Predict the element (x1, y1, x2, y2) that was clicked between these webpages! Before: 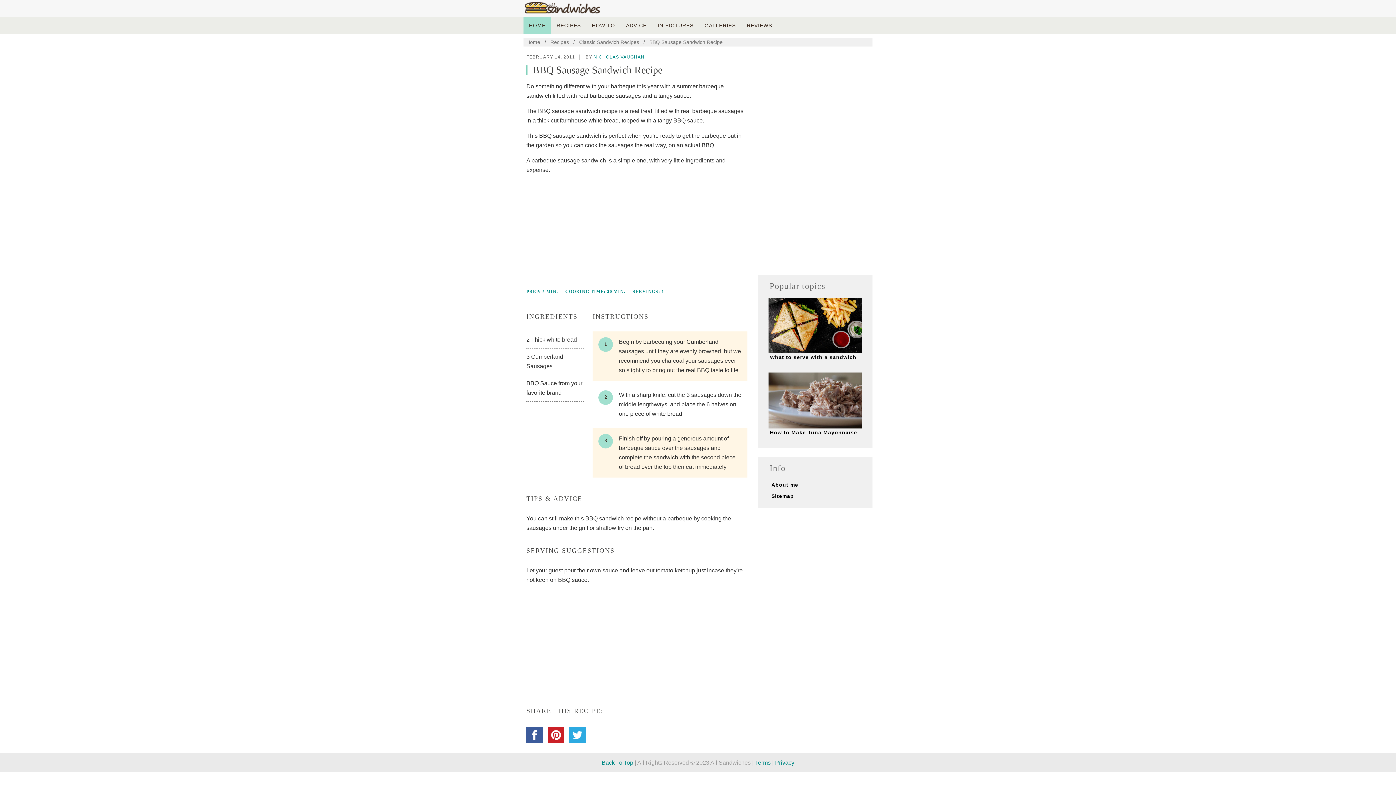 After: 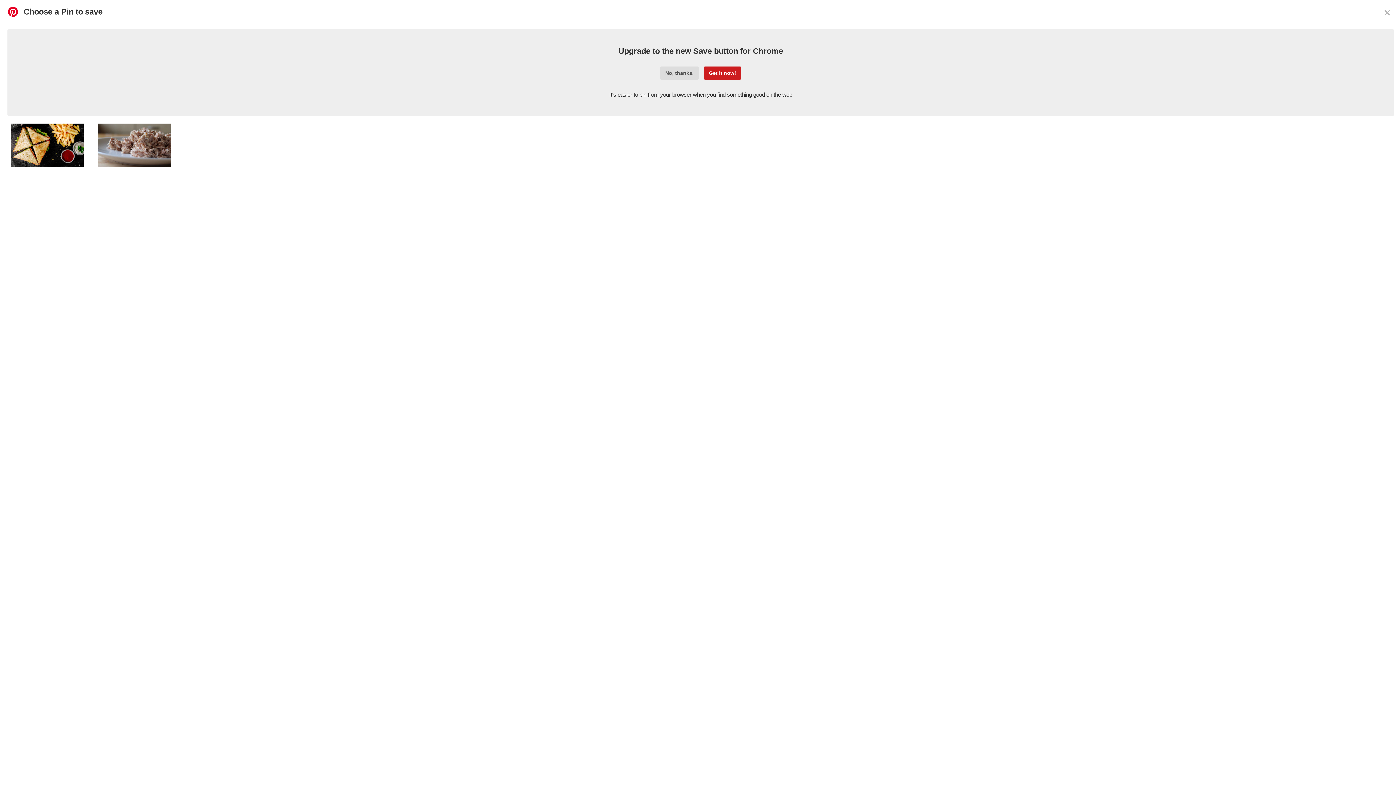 Action: bbox: (548, 742, 568, 748)